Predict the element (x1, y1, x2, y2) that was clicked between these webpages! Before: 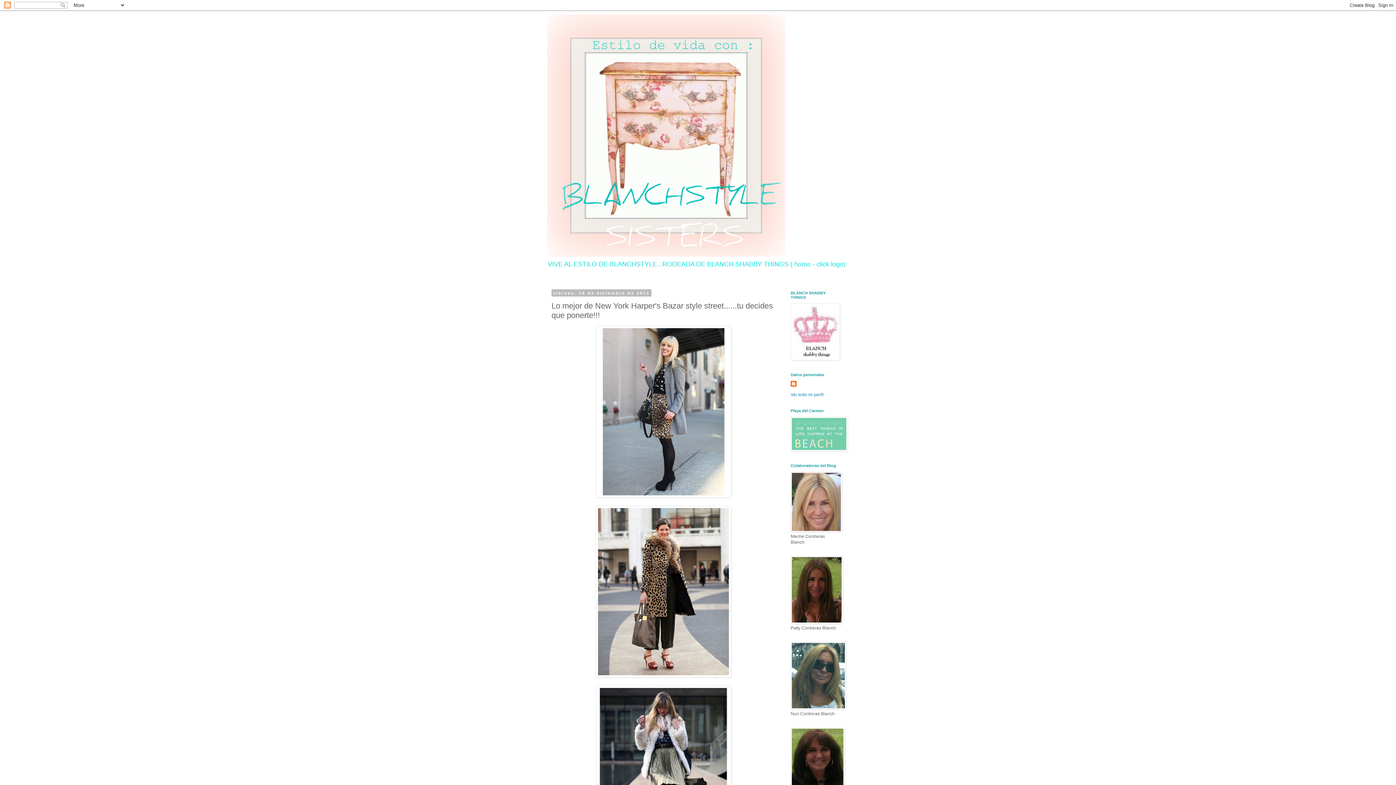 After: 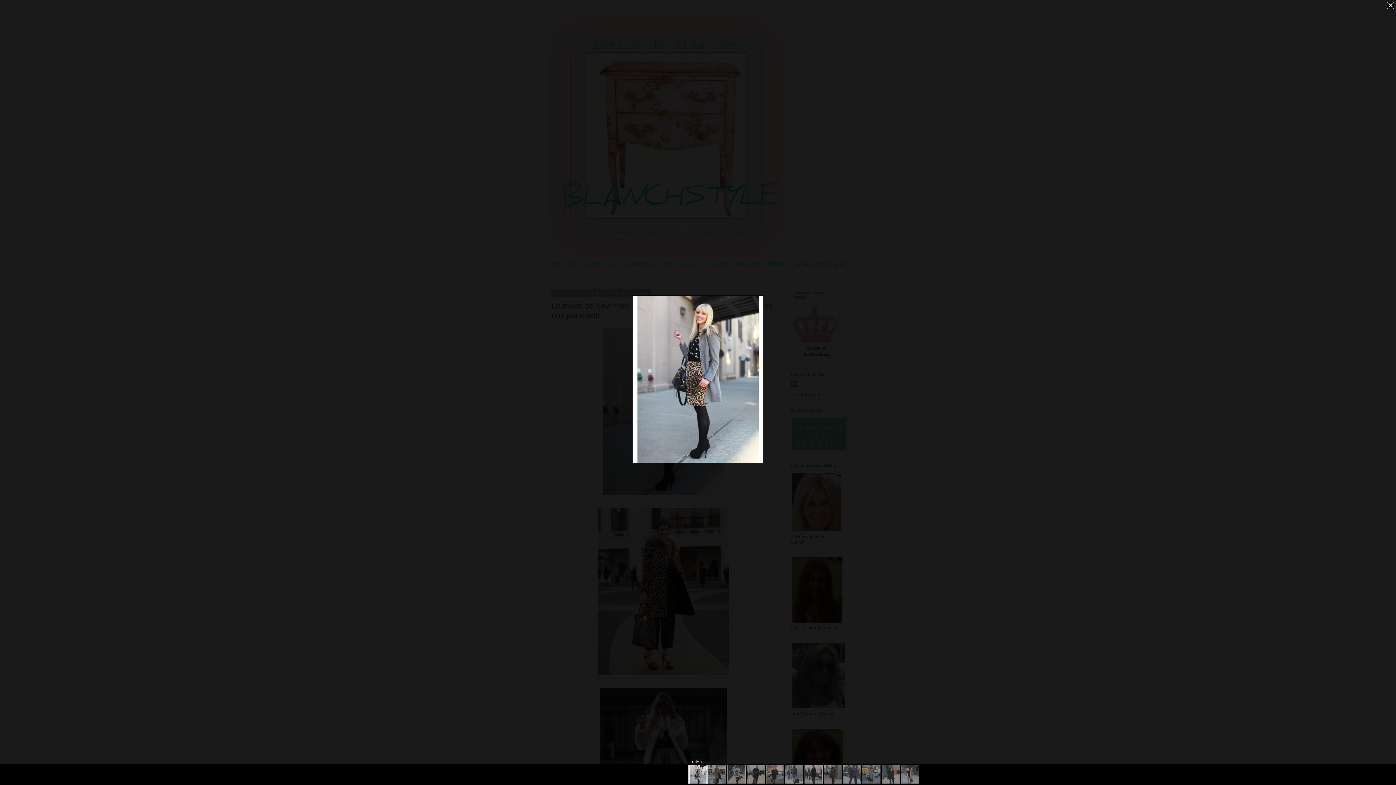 Action: bbox: (596, 493, 731, 498)